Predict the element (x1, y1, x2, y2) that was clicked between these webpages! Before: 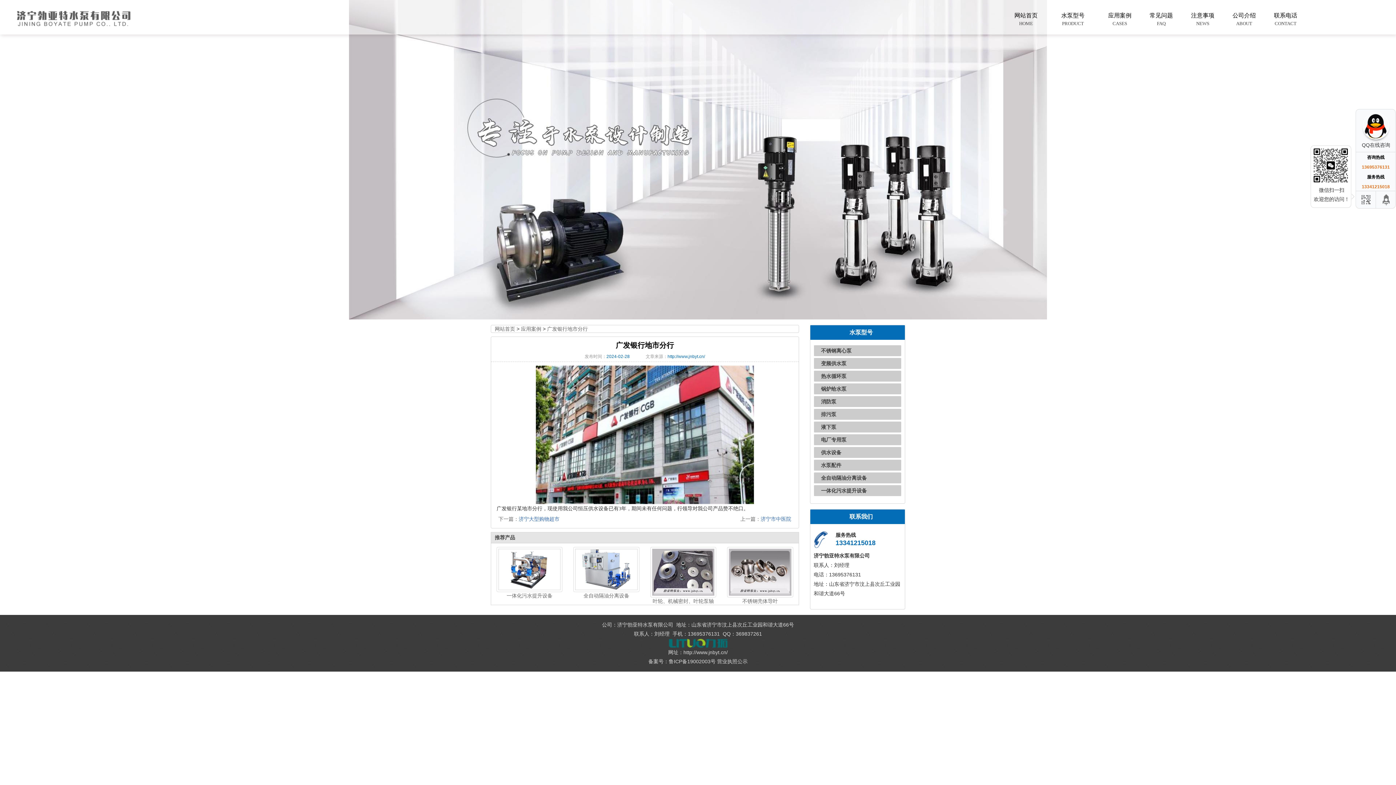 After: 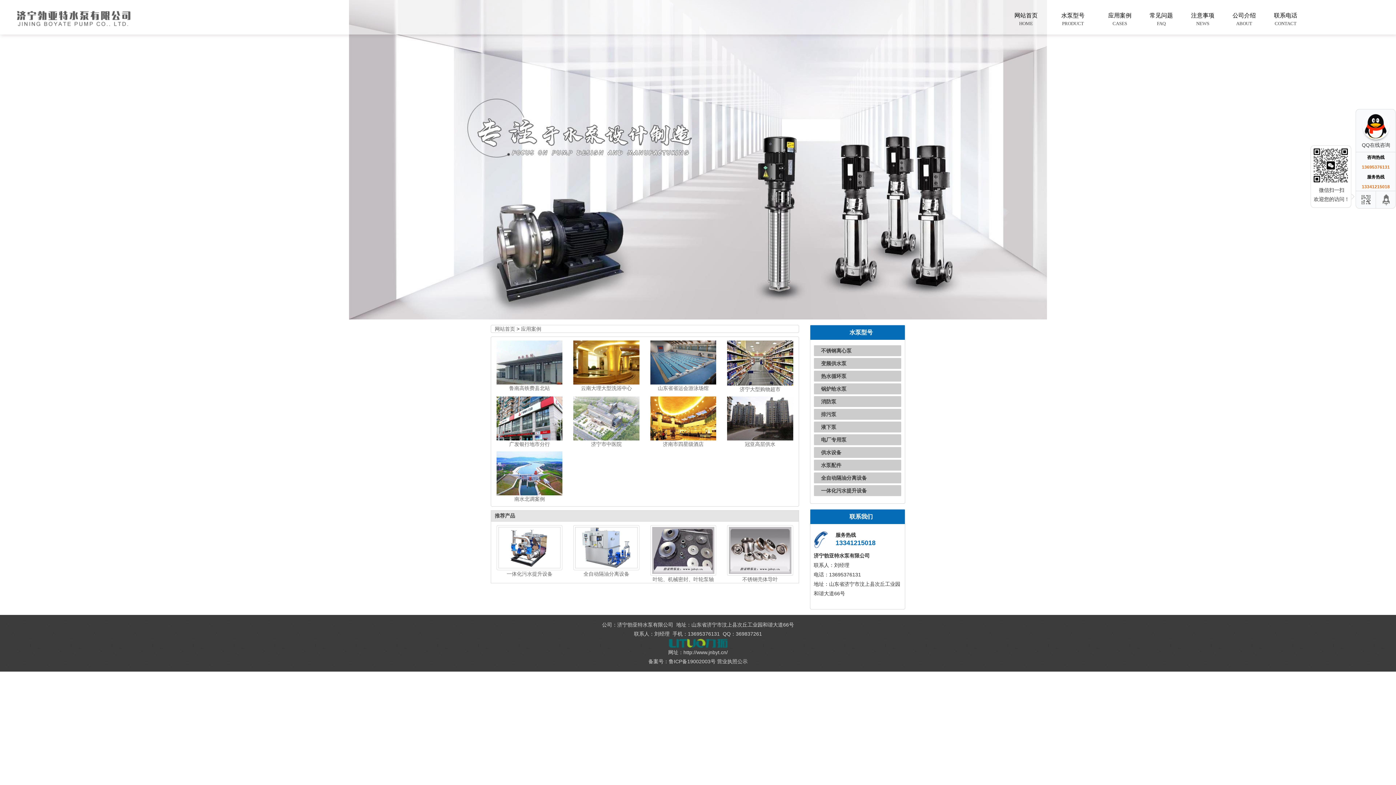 Action: bbox: (521, 326, 541, 332) label: 应用案例